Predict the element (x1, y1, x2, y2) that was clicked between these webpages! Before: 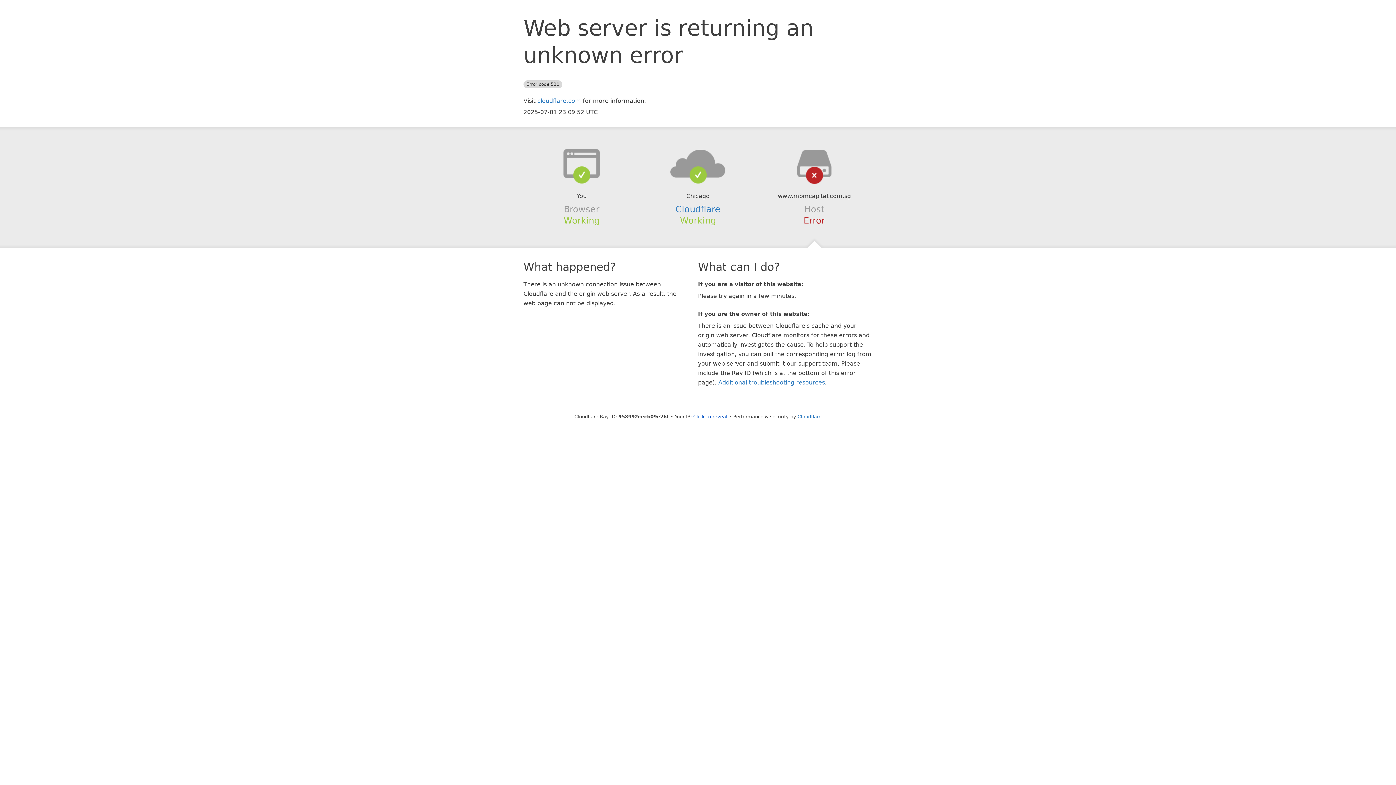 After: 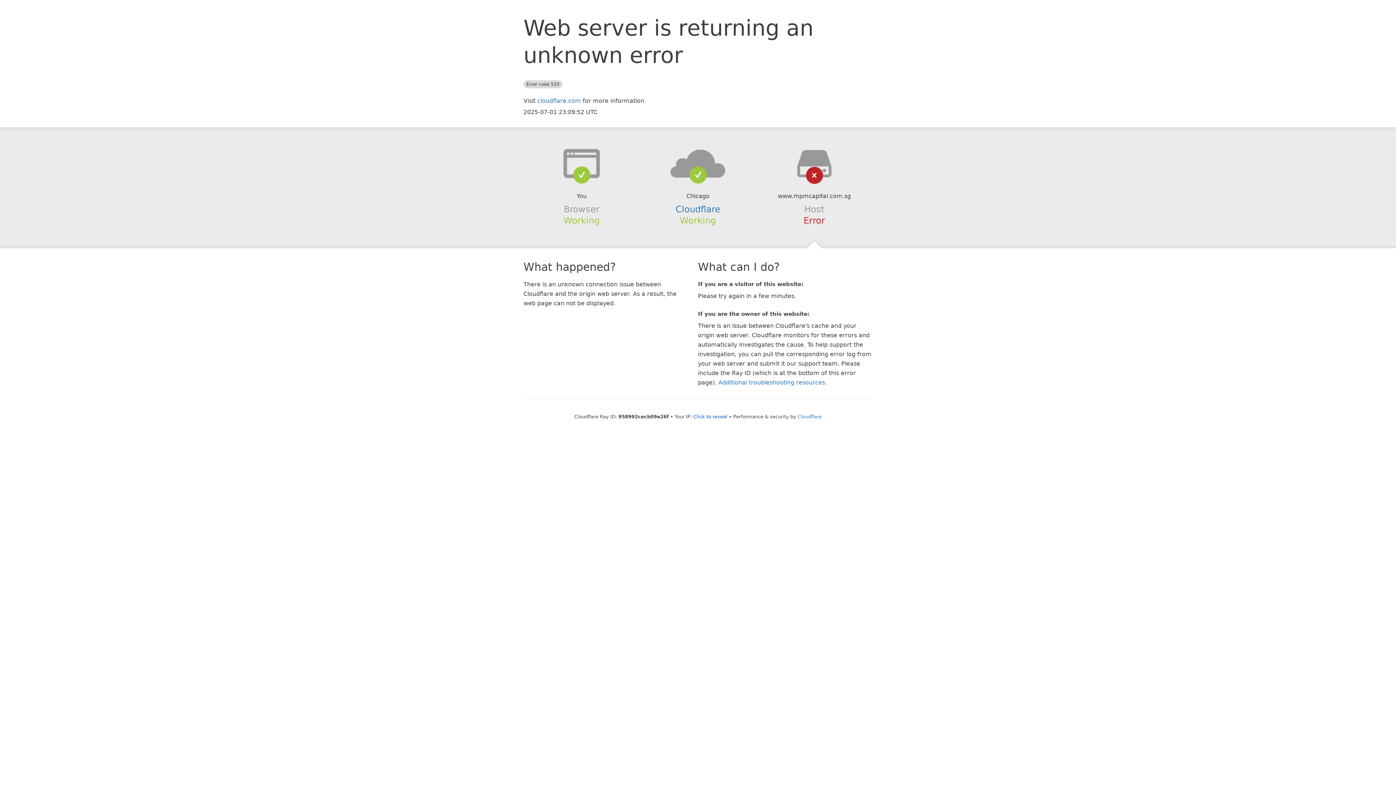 Action: bbox: (639, 148, 756, 178)